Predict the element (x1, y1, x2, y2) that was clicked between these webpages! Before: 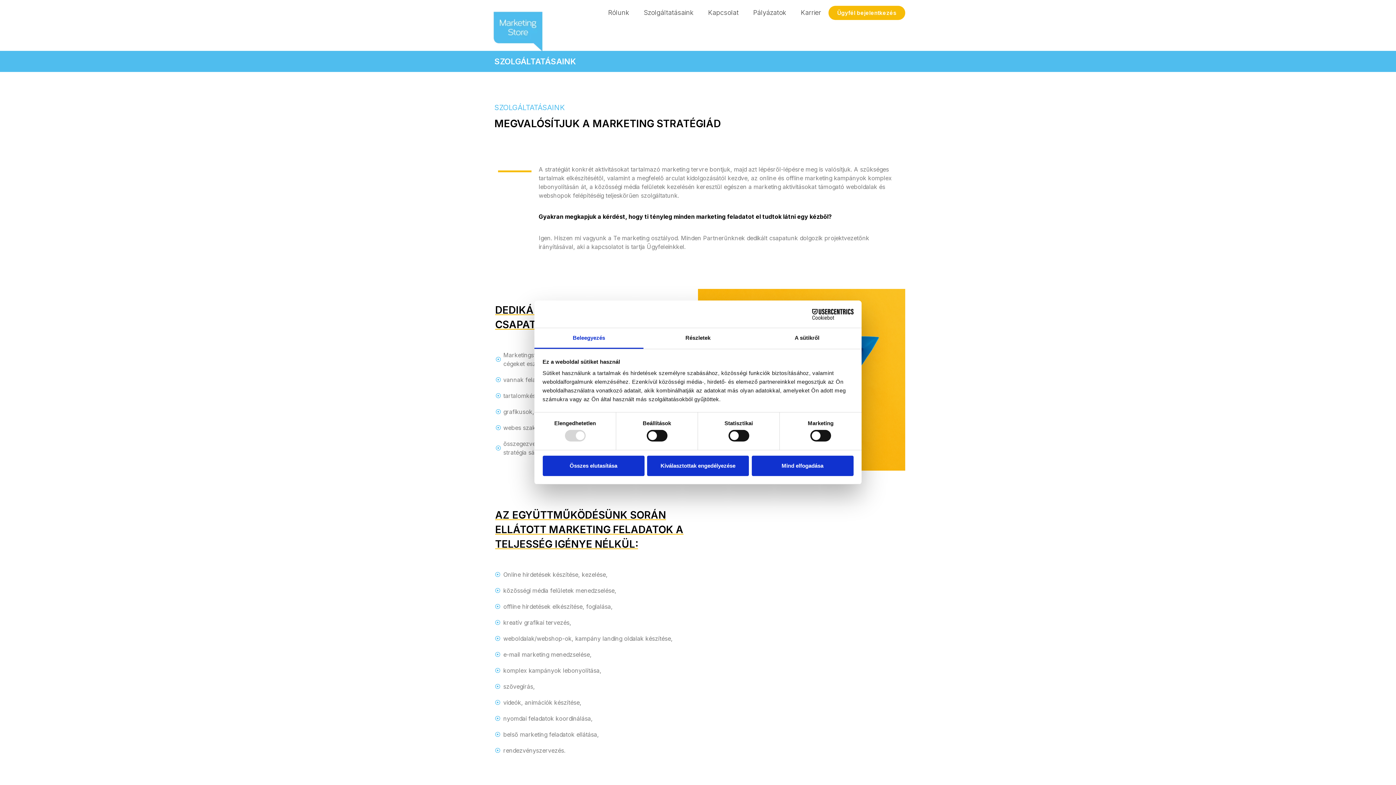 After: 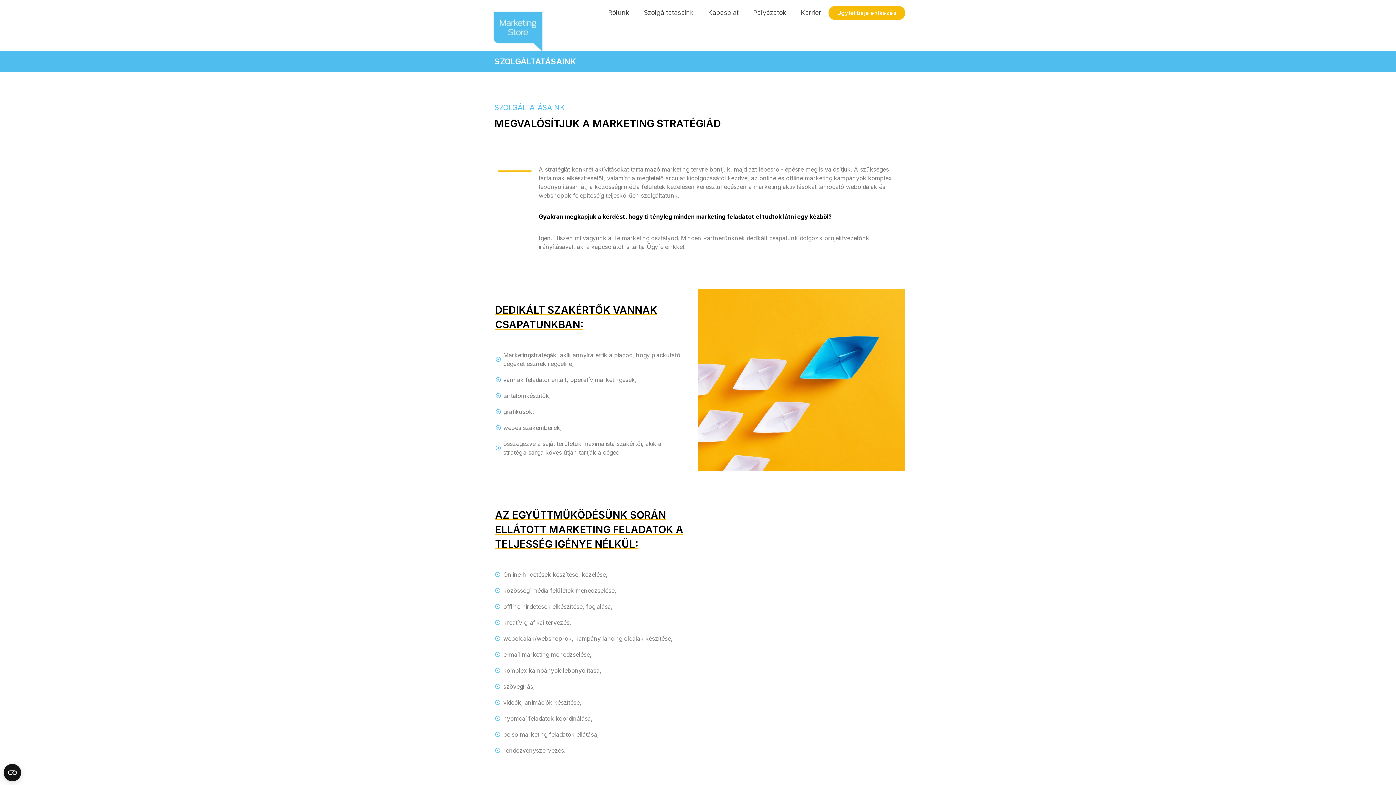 Action: label: Kiválasztottak engedélyezése bbox: (647, 455, 749, 476)